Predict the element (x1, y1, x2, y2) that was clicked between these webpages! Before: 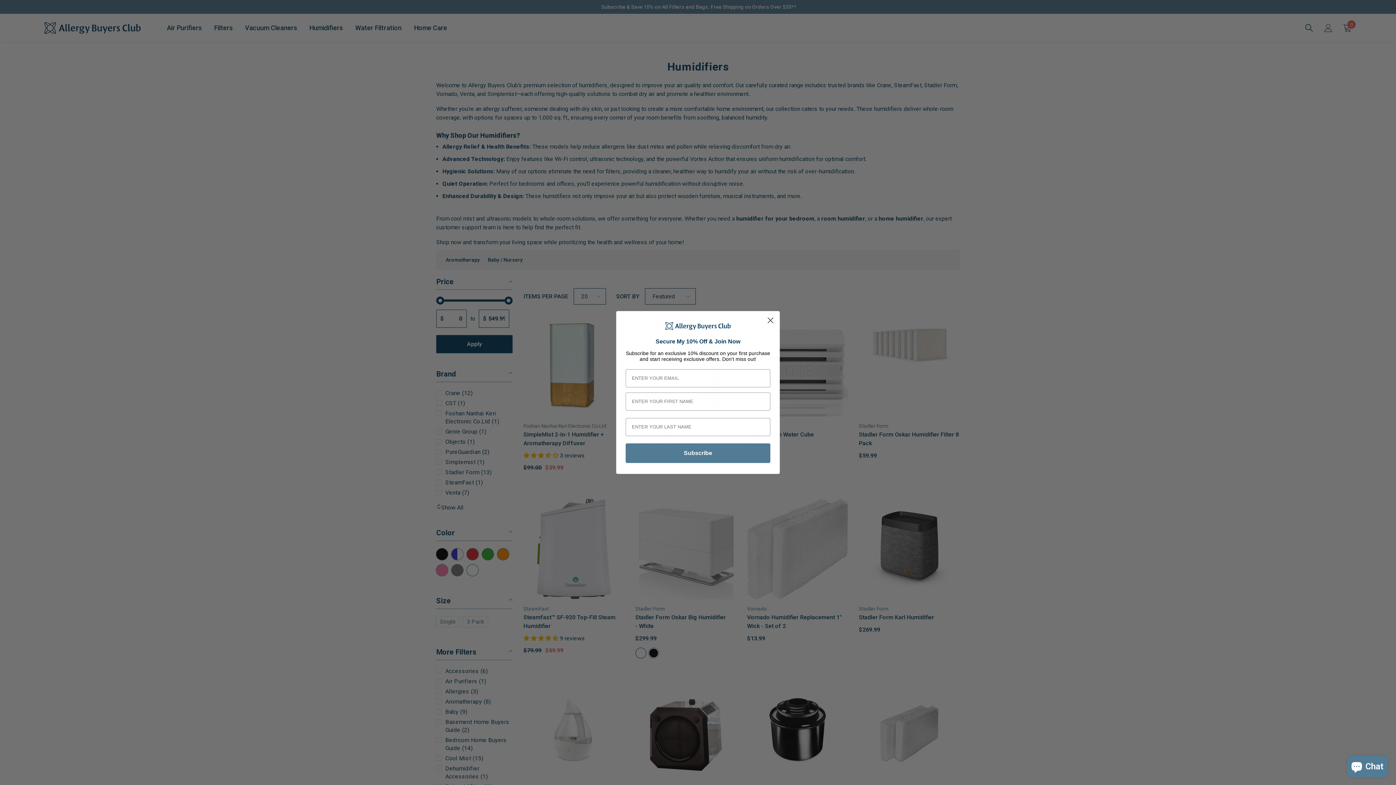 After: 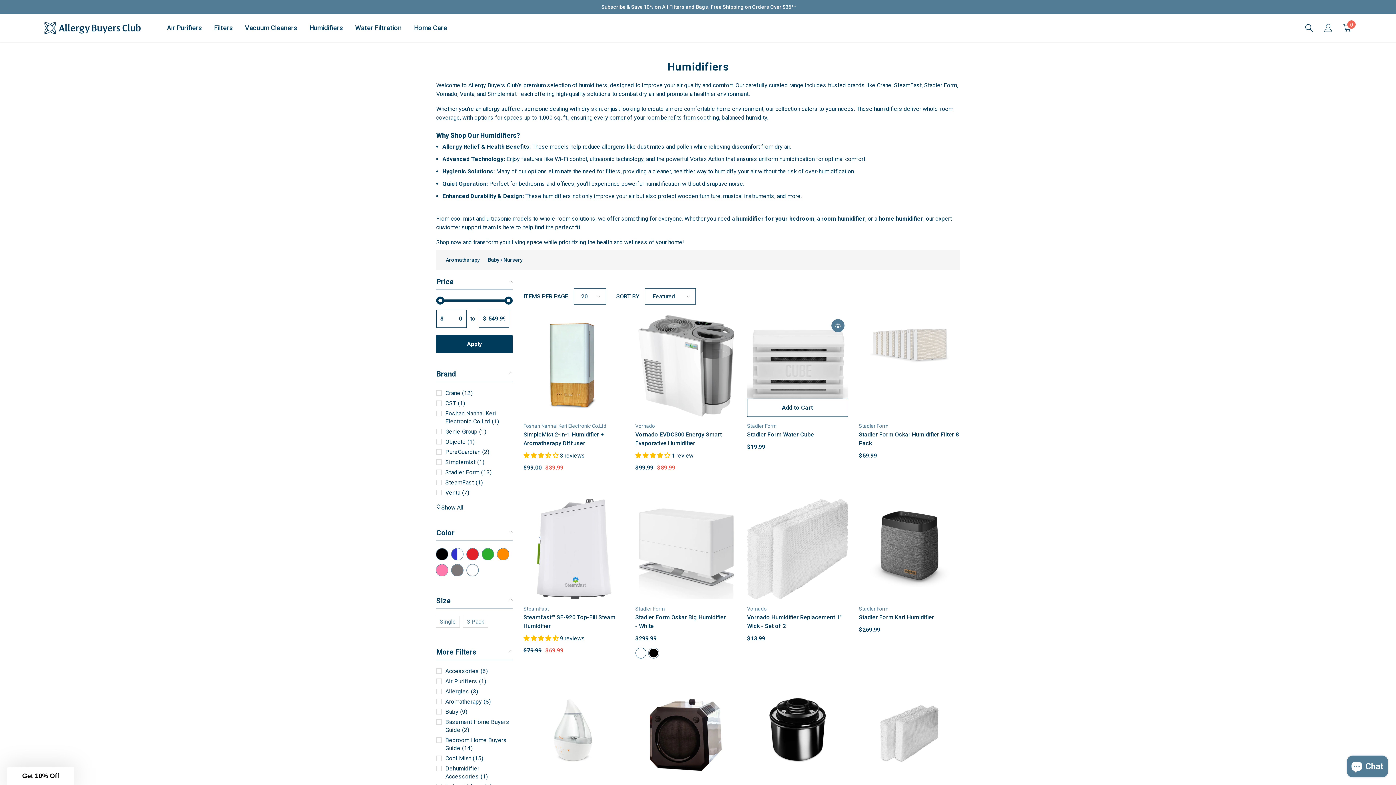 Action: bbox: (764, 314, 777, 326) label: Close dialog